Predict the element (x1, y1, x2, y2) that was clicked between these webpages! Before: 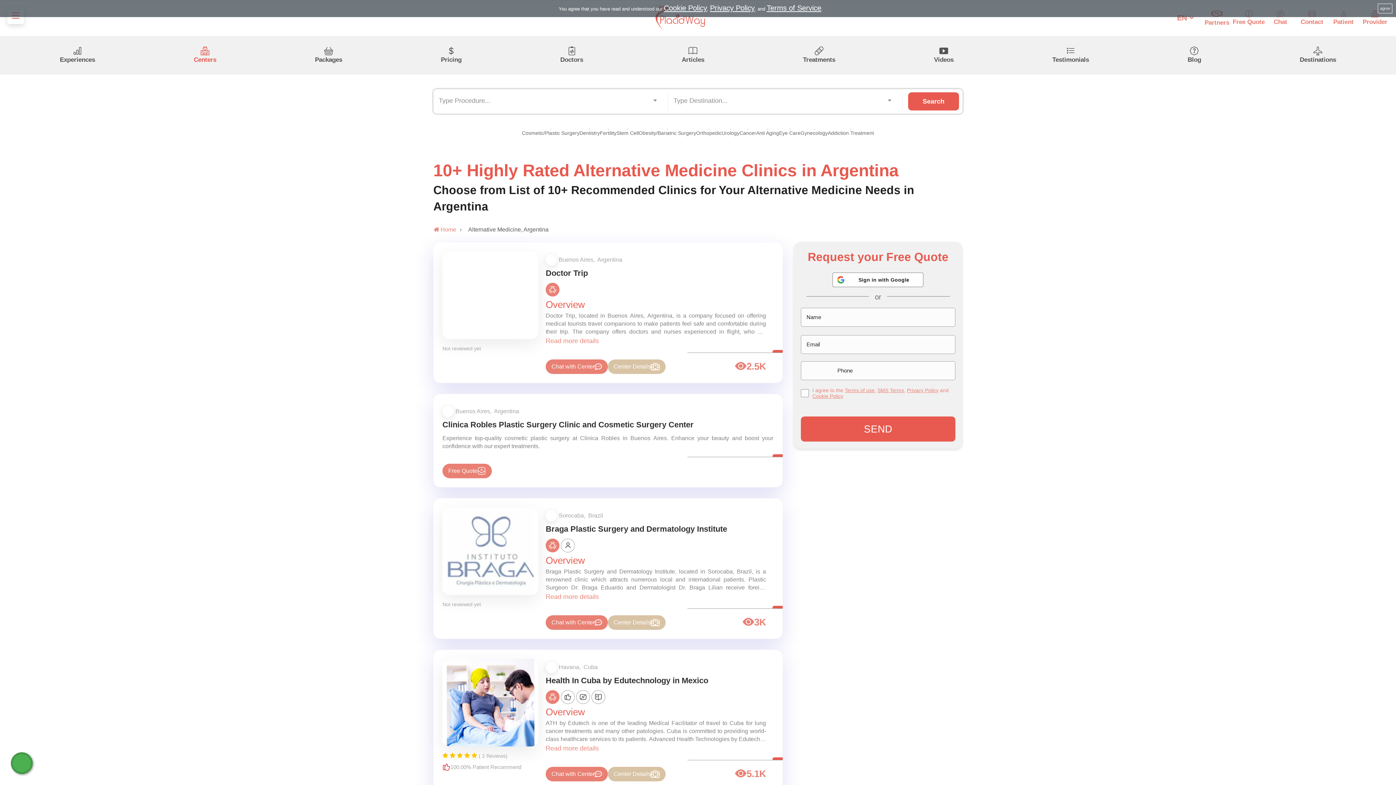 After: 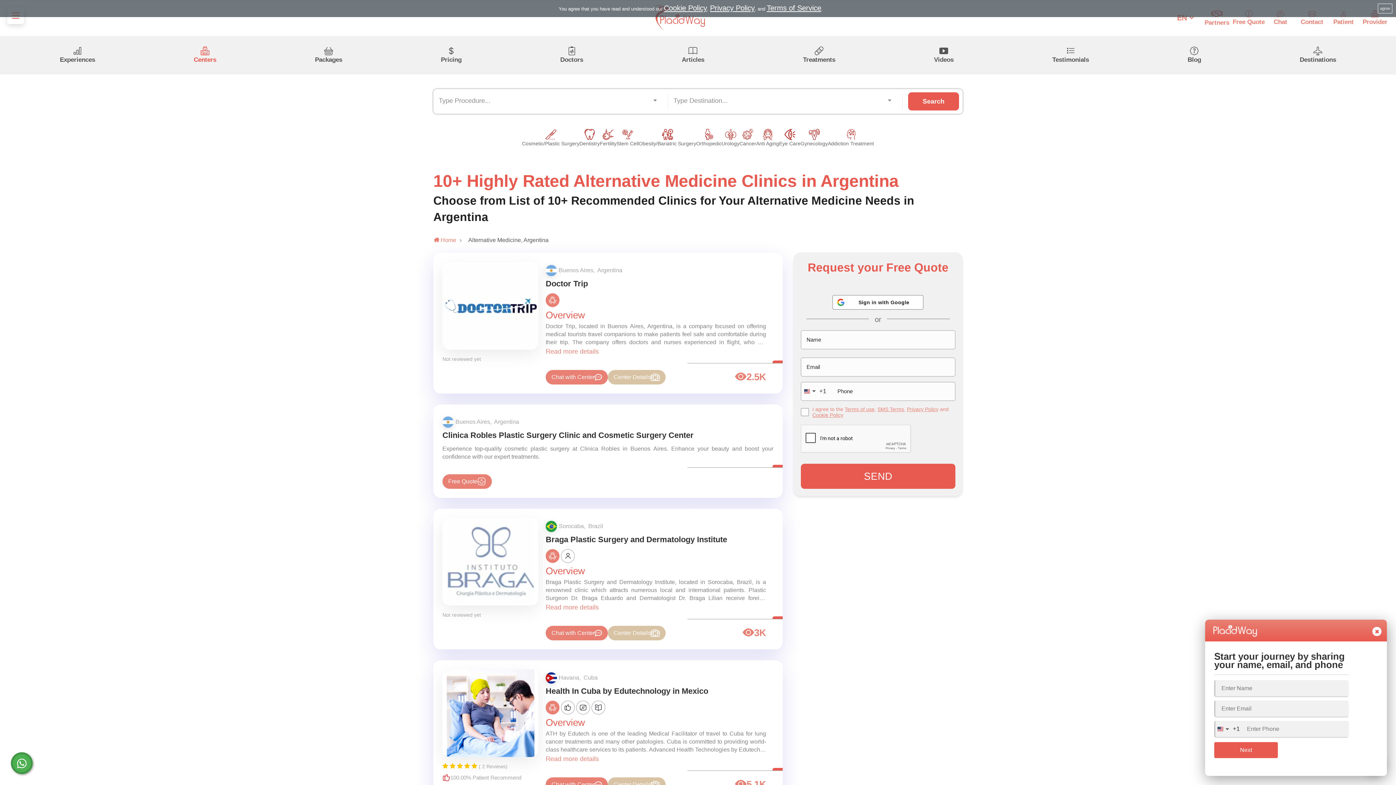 Action: label: Cookie Policy bbox: (664, 4, 707, 12)